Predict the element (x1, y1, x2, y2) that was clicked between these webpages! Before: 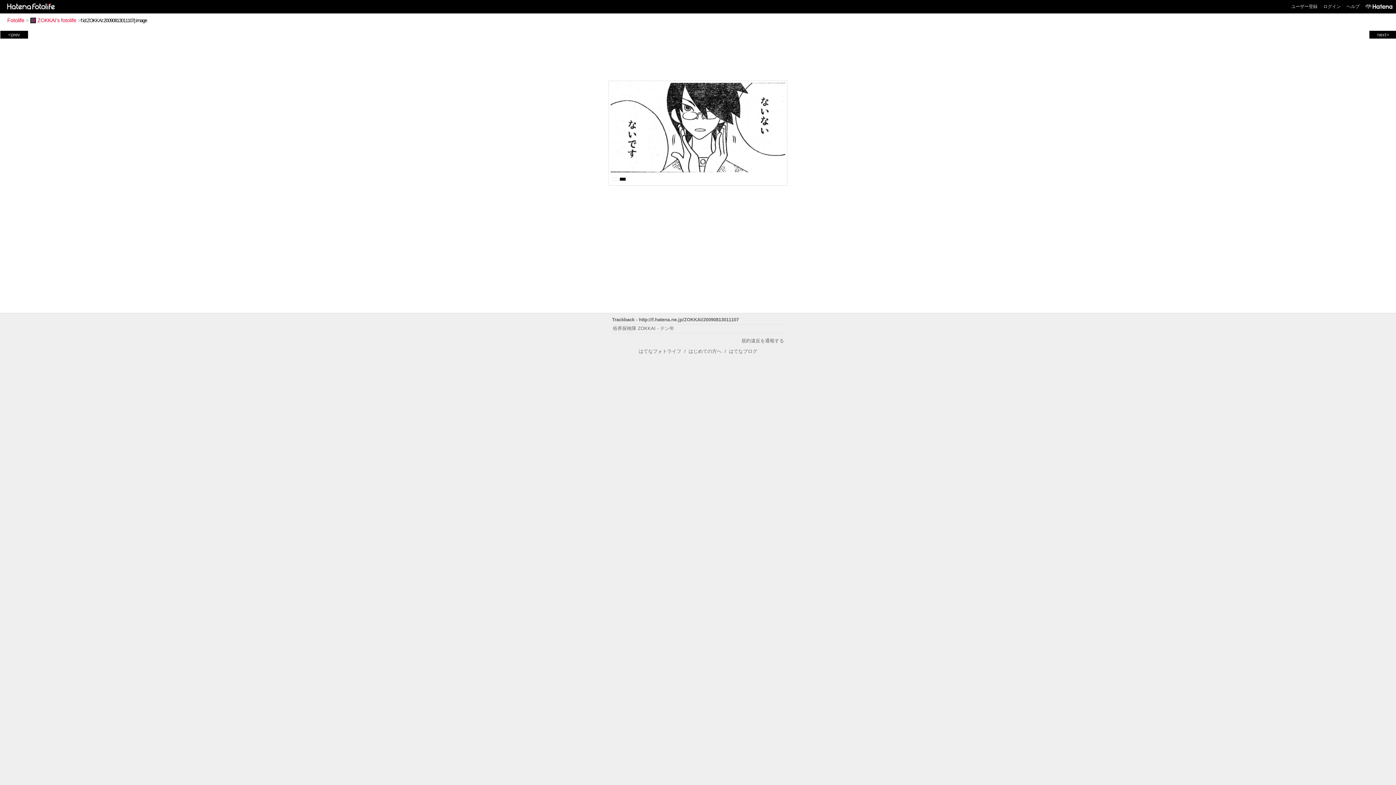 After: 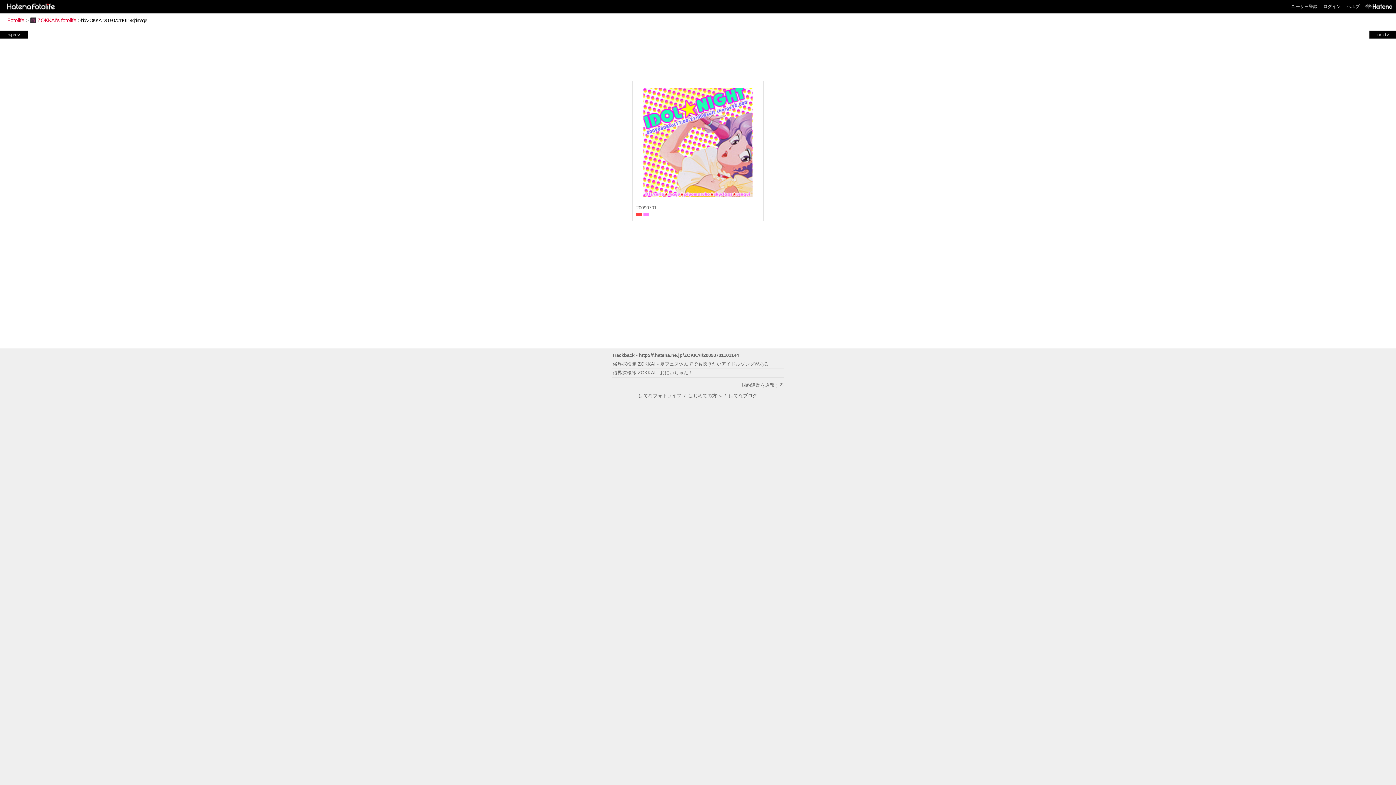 Action: bbox: (1370, 31, 1396, 37) label: next>